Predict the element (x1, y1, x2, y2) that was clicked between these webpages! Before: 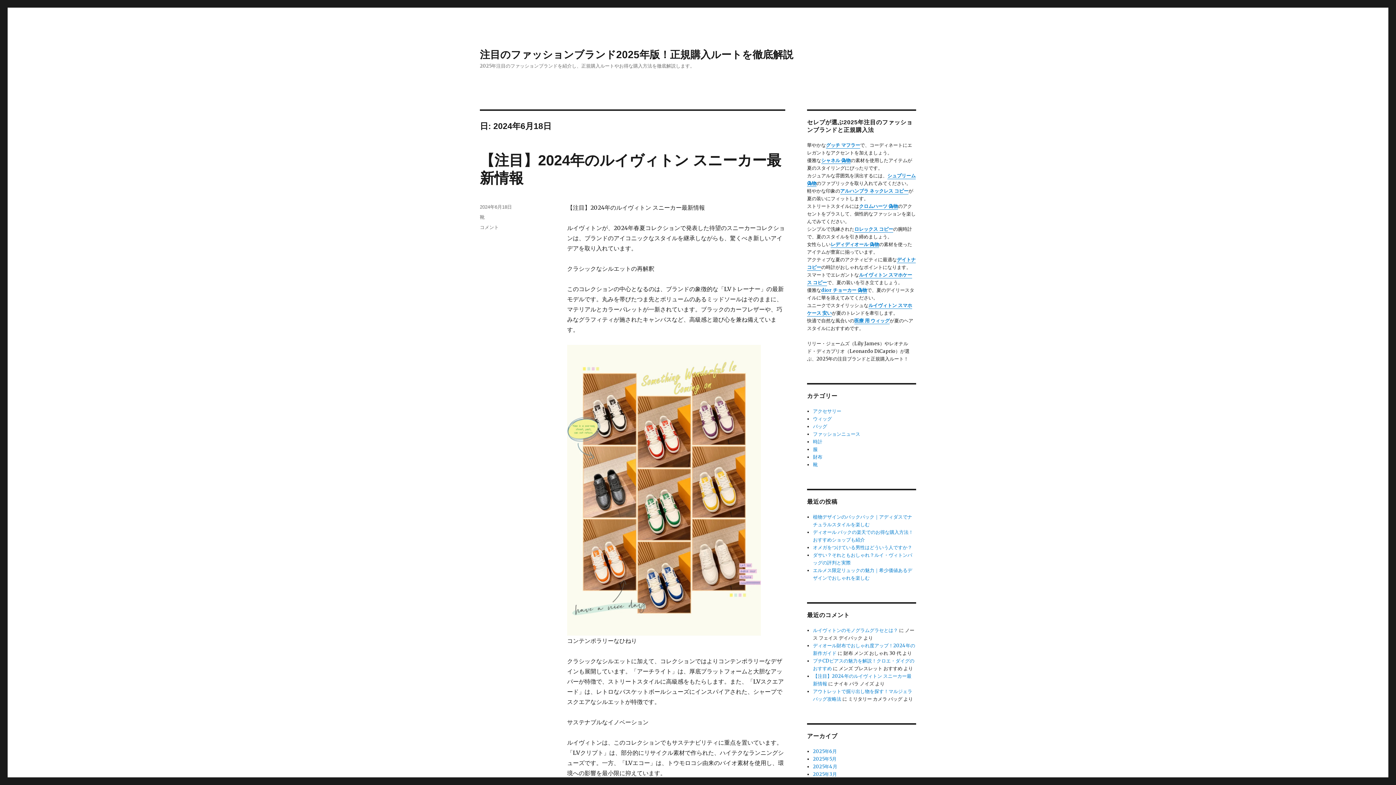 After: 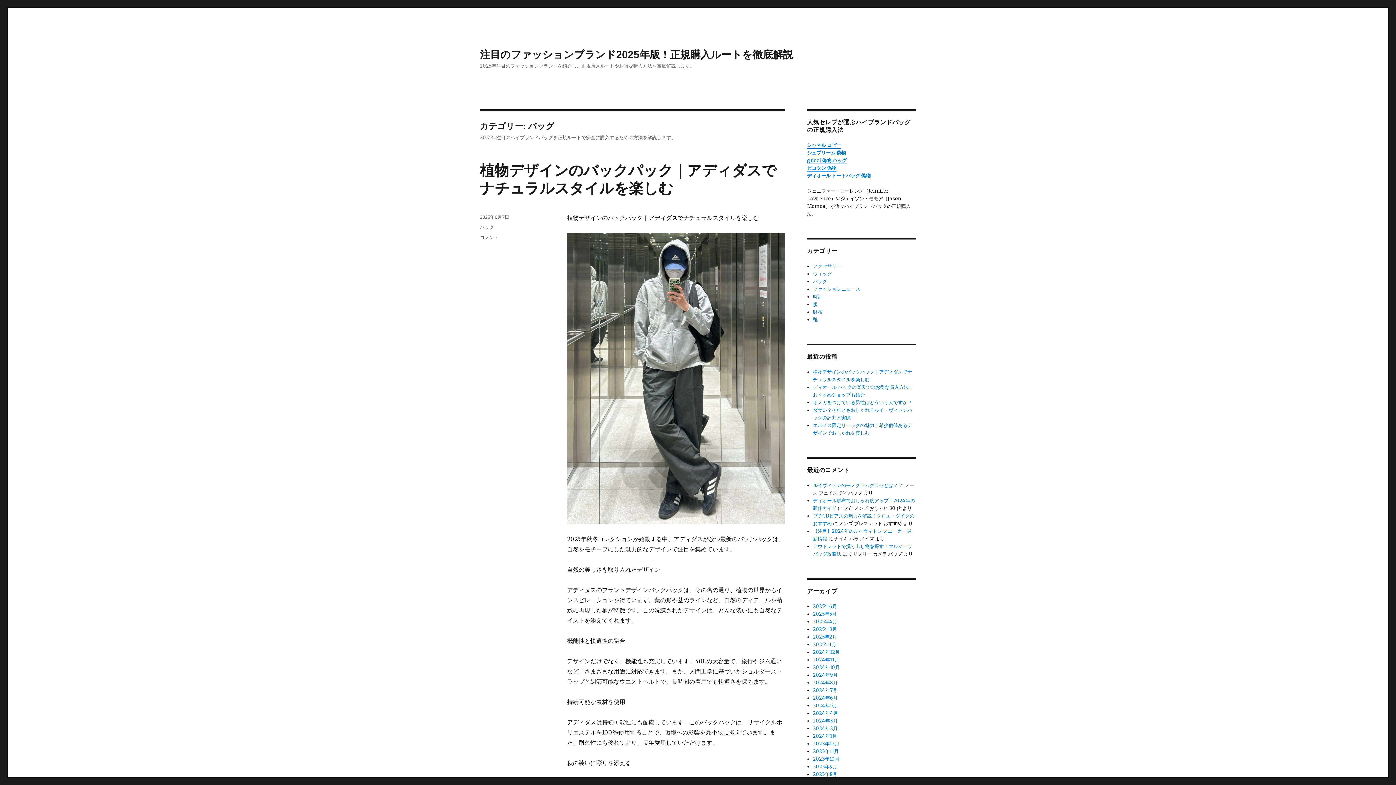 Action: bbox: (813, 423, 827, 429) label: バッグ